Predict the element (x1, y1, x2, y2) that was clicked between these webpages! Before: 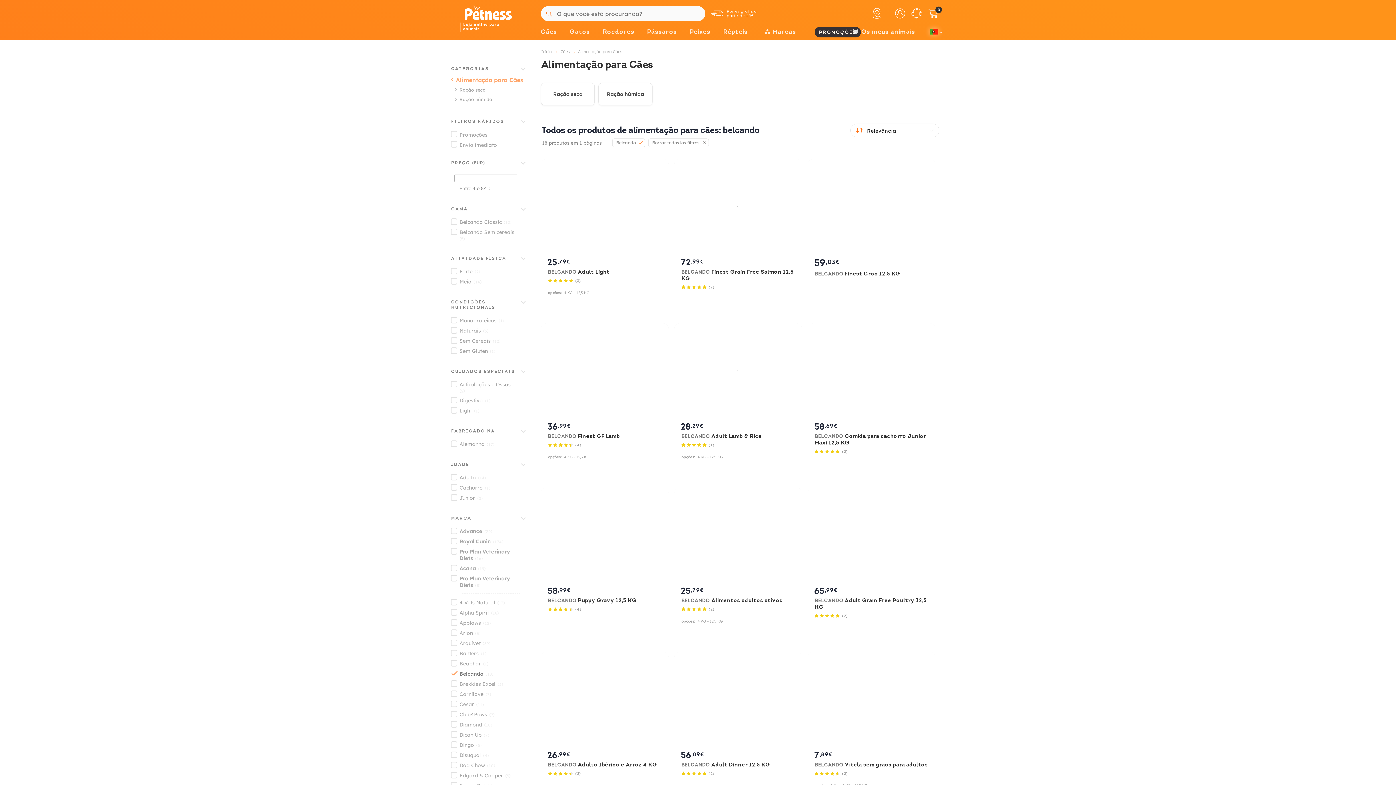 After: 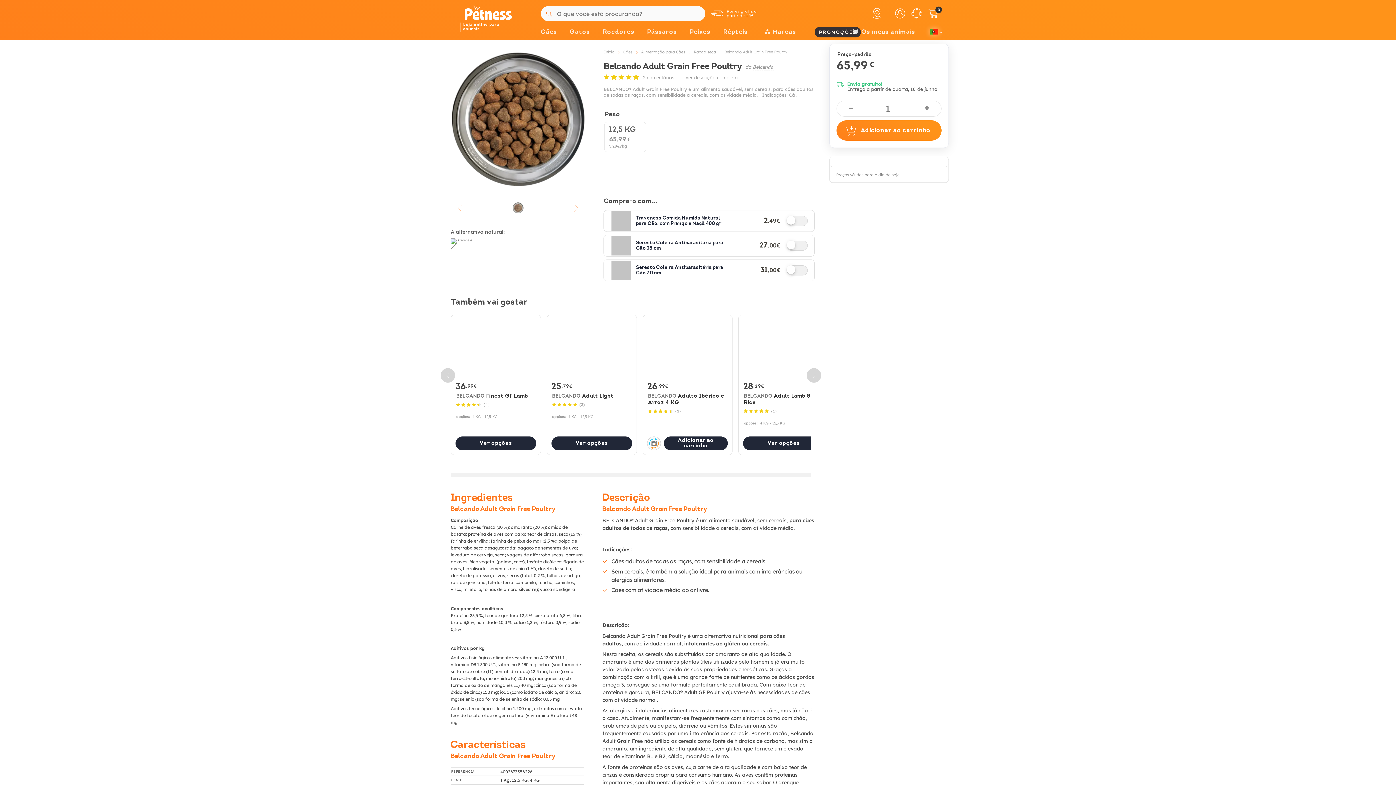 Action: label: BELCANDO Adult Grain Free Poultry 12,5 KG bbox: (815, 597, 929, 611)